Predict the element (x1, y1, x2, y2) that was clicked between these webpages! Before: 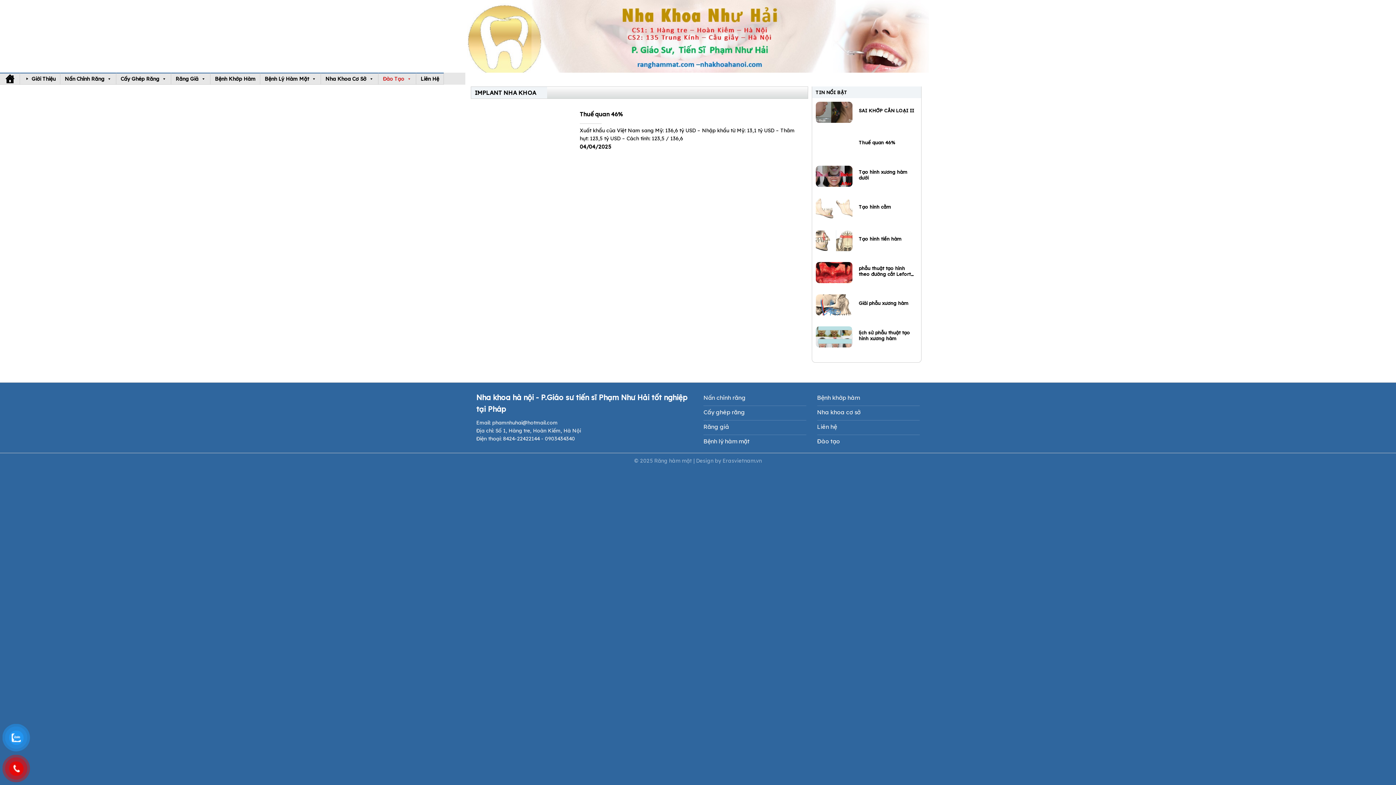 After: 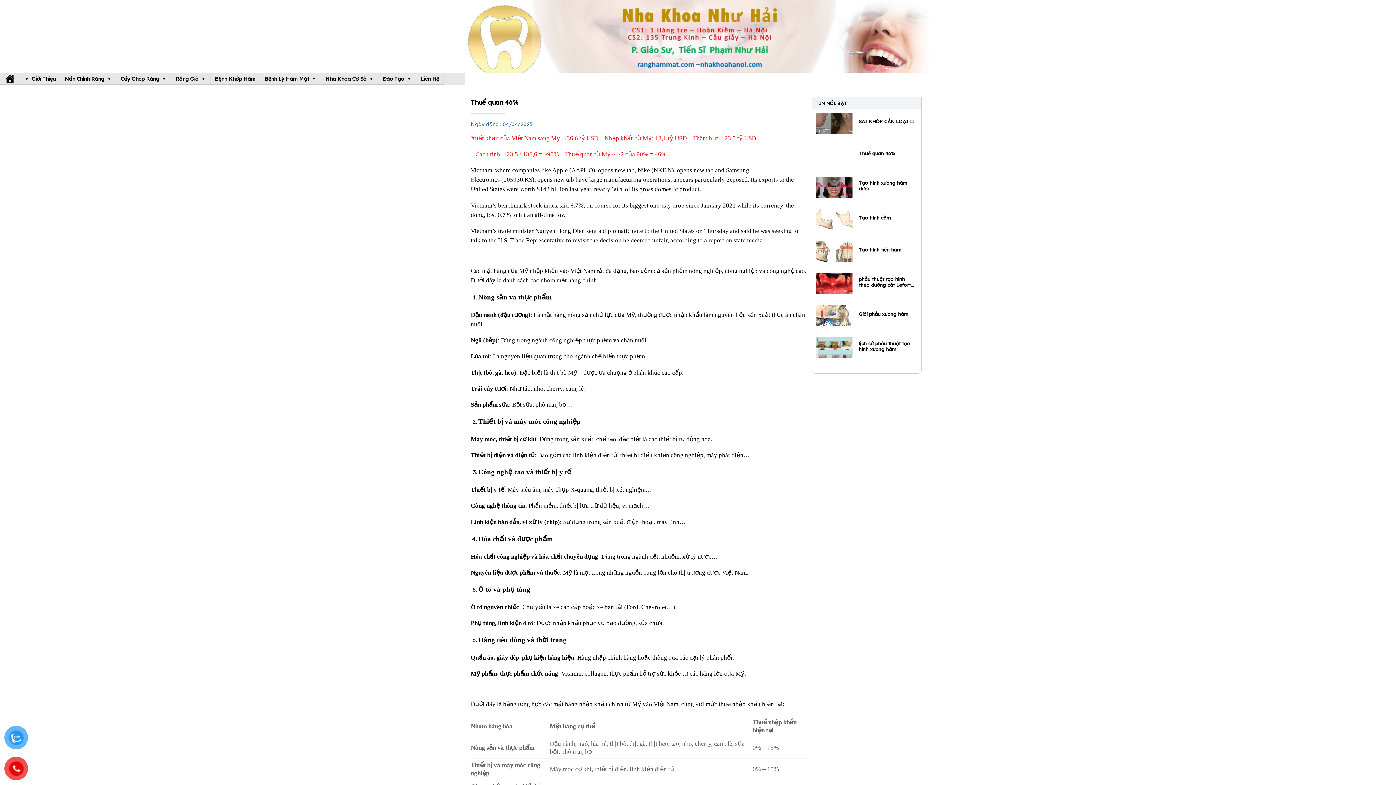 Action: label: 	
Thuế quan 46%

Xuất khẩu của Việt Nam sang Mỹ: 136,6 tỷ USD – Nhập khẩu từ Mỹ: 13,1 tỷ USD – Thâm hụt: 123,5 tỷ USD – Cách tính: 123,5 / 136,6

04/04/2025 bbox: (470, 106, 808, 158)